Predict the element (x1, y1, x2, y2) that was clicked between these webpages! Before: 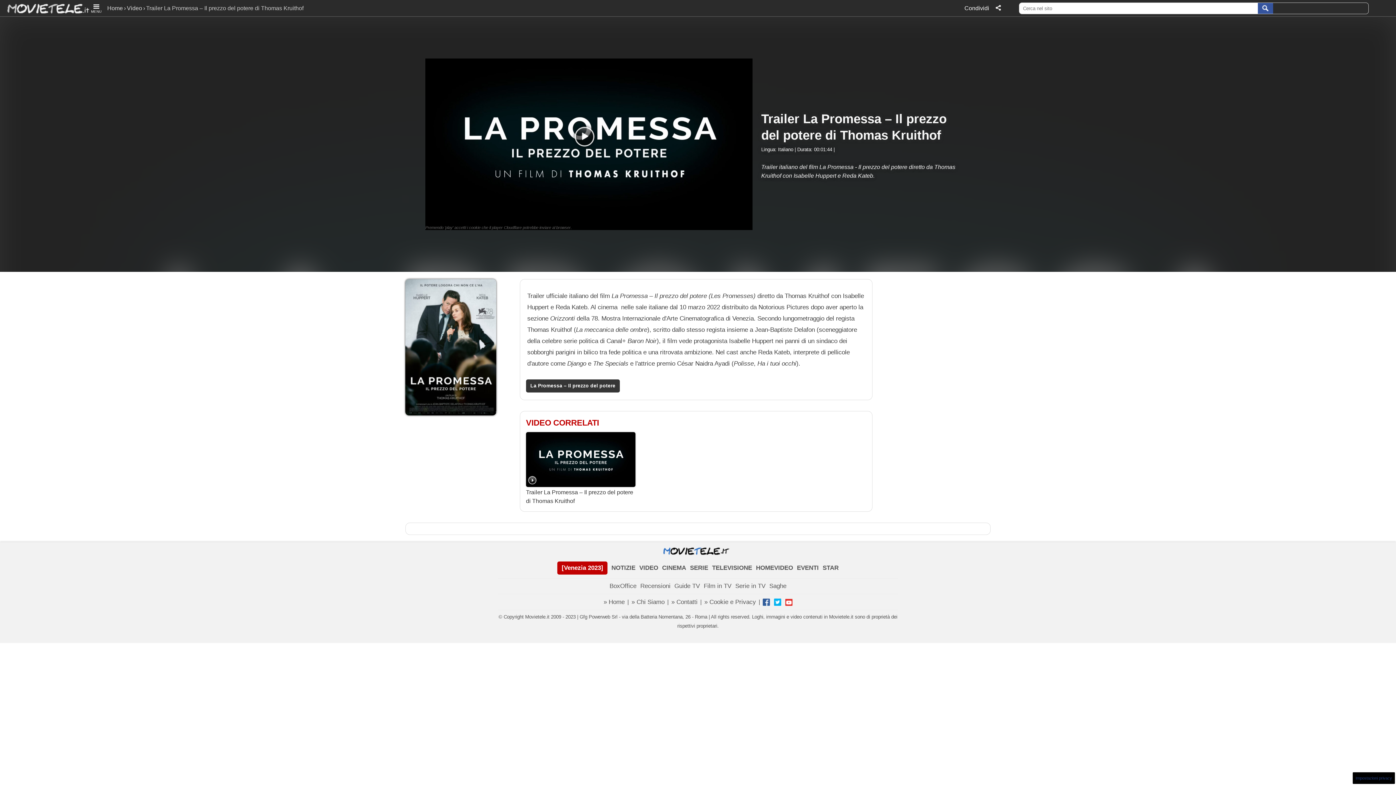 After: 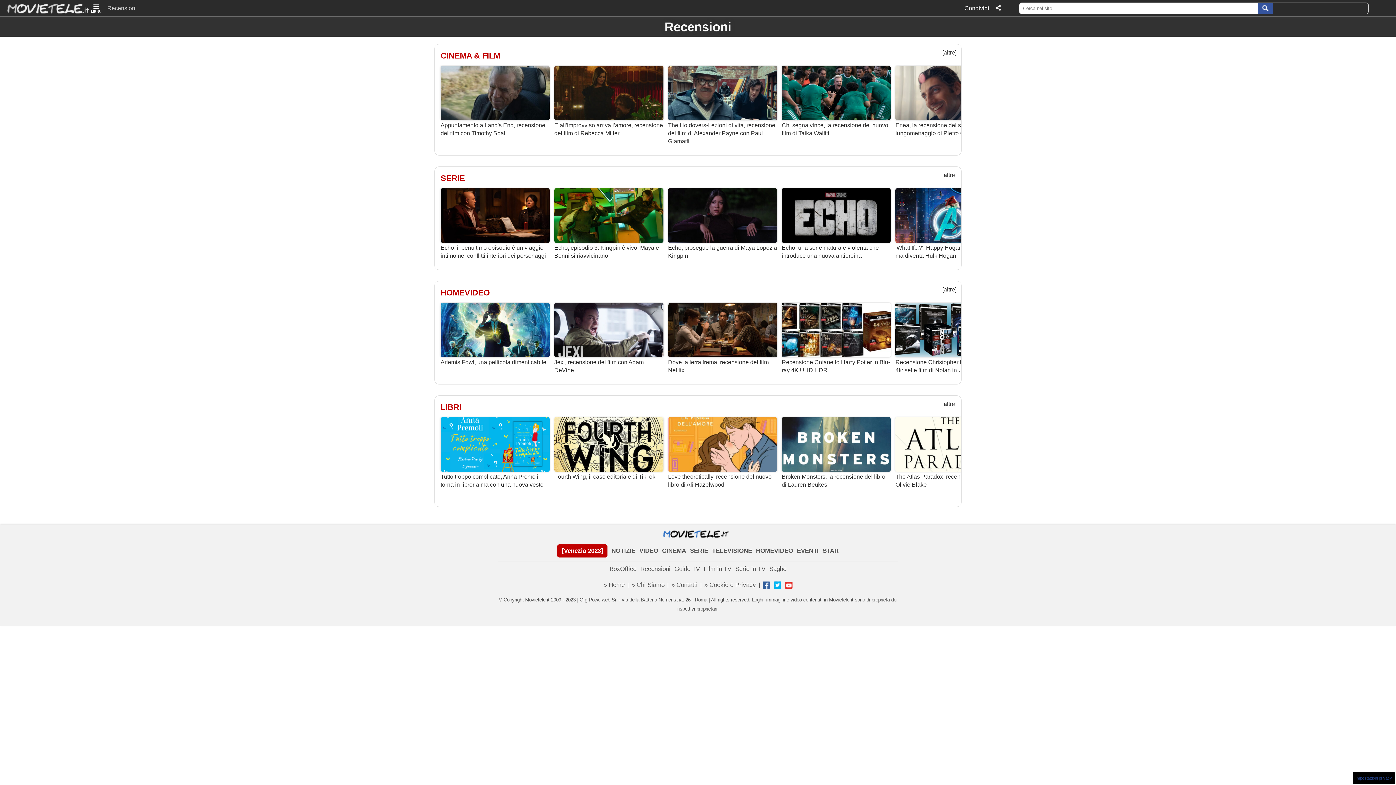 Action: bbox: (640, 582, 670, 590) label: Recensioni